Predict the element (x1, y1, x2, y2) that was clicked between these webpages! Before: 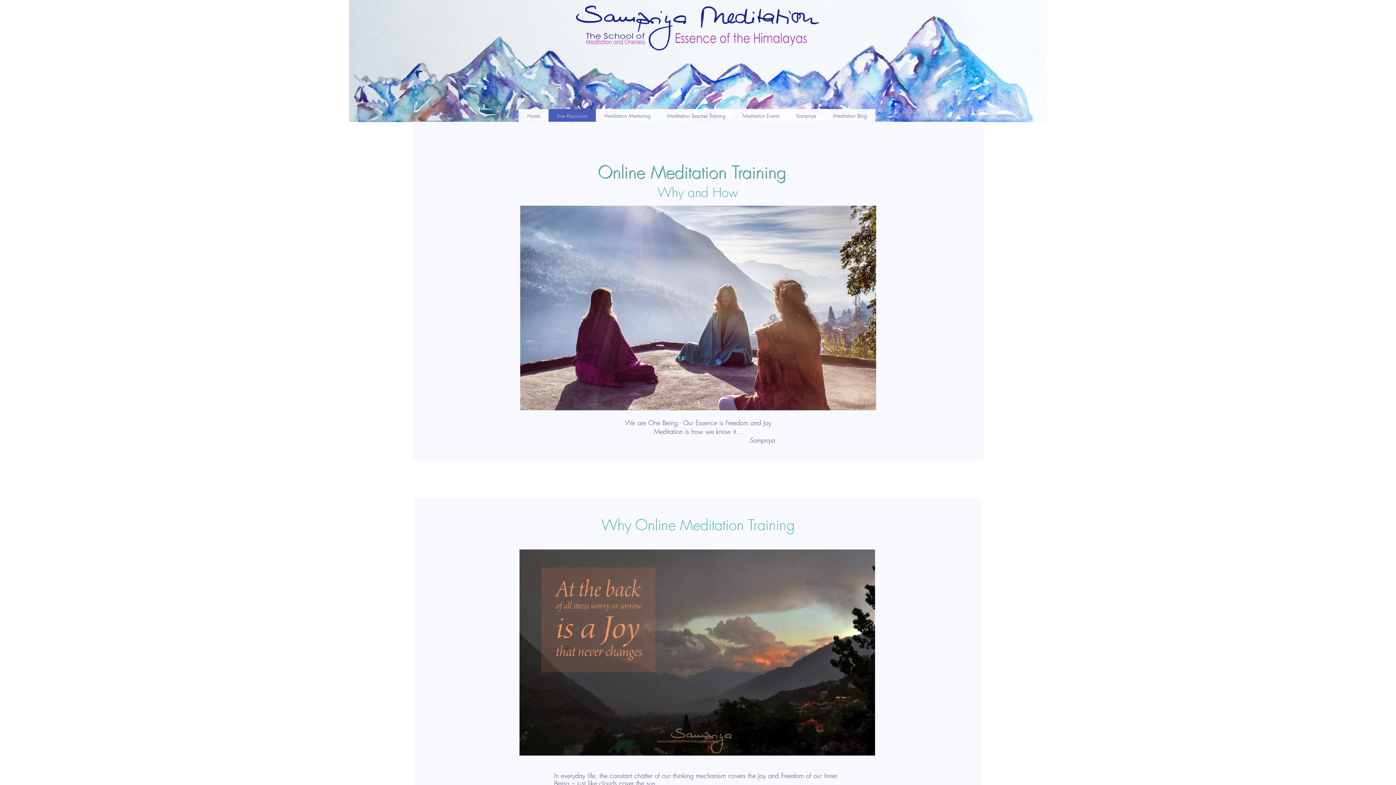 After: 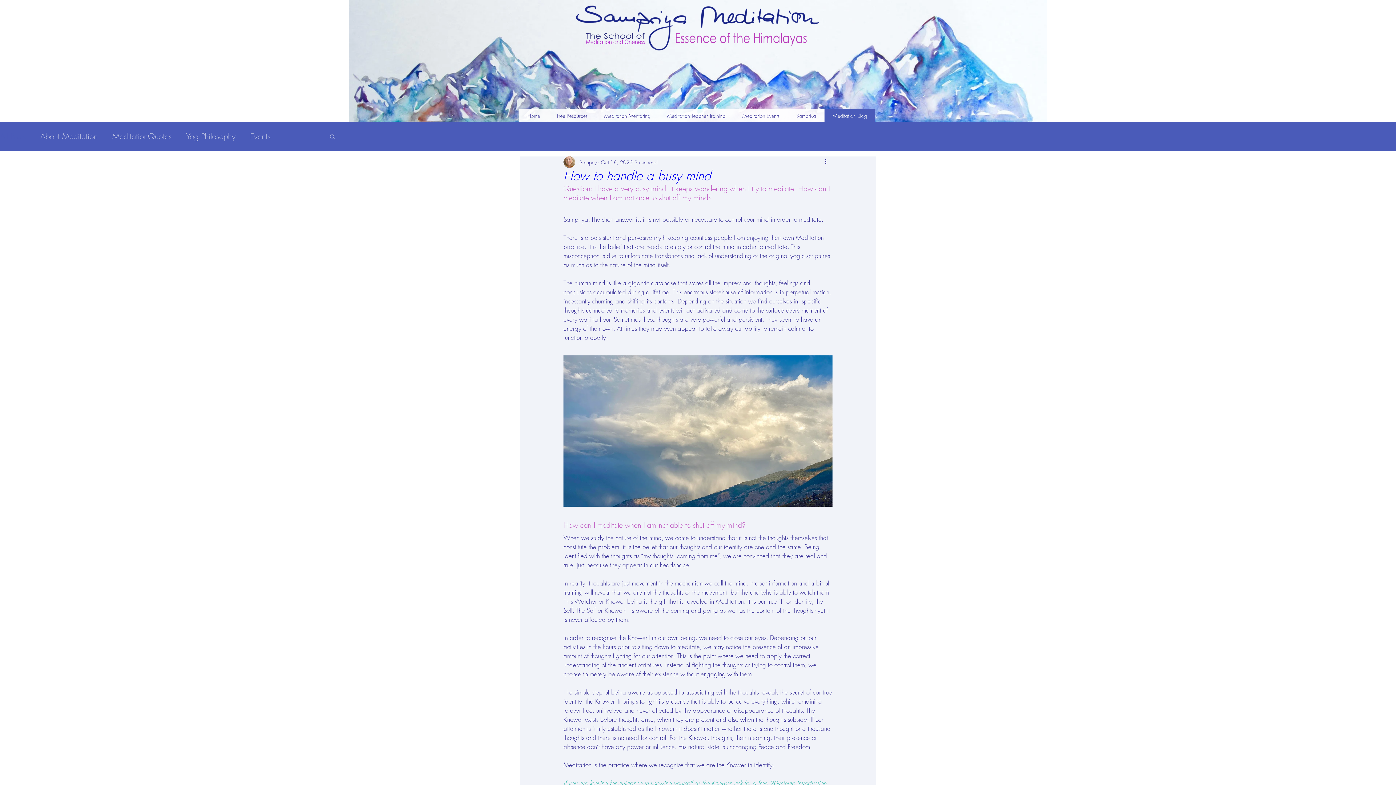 Action: label: Meditation Blog bbox: (824, 109, 875, 127)